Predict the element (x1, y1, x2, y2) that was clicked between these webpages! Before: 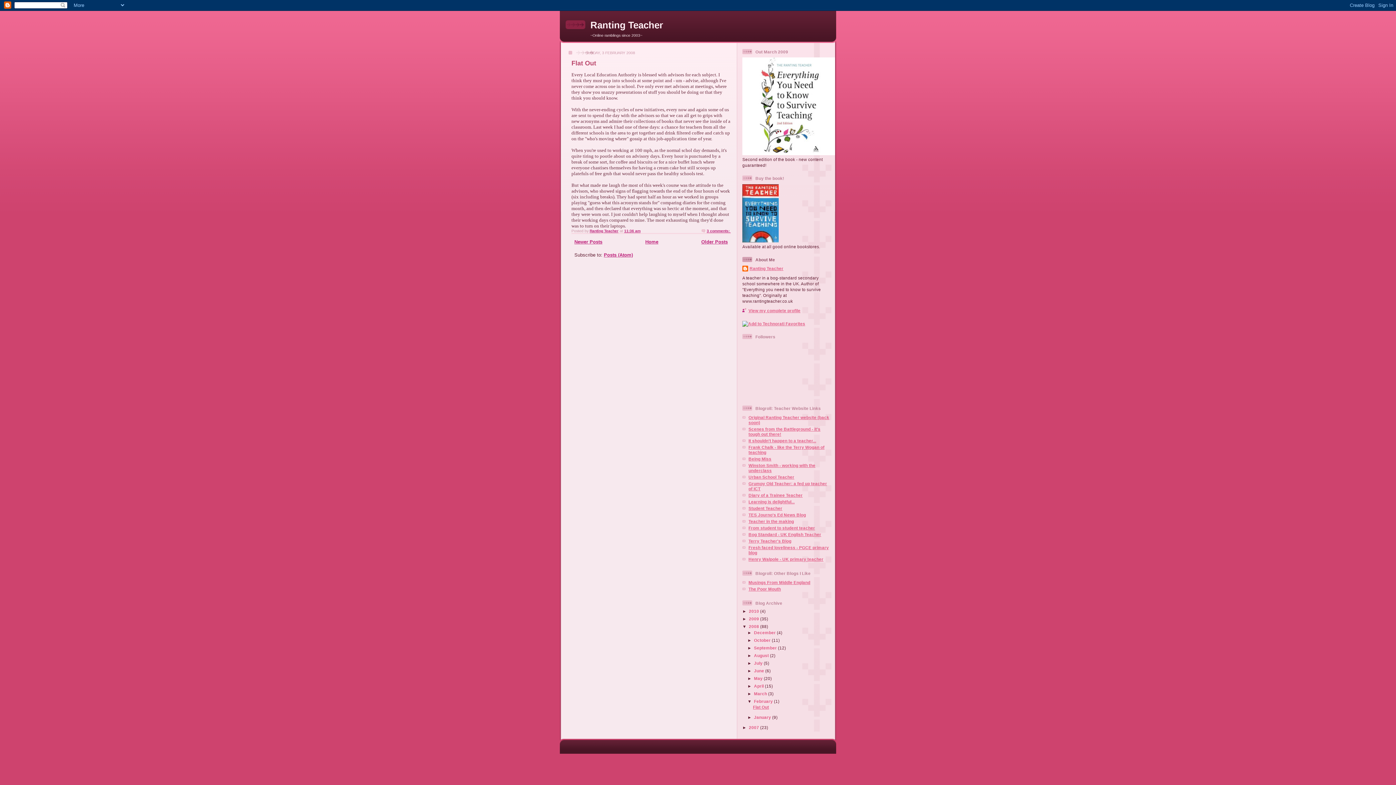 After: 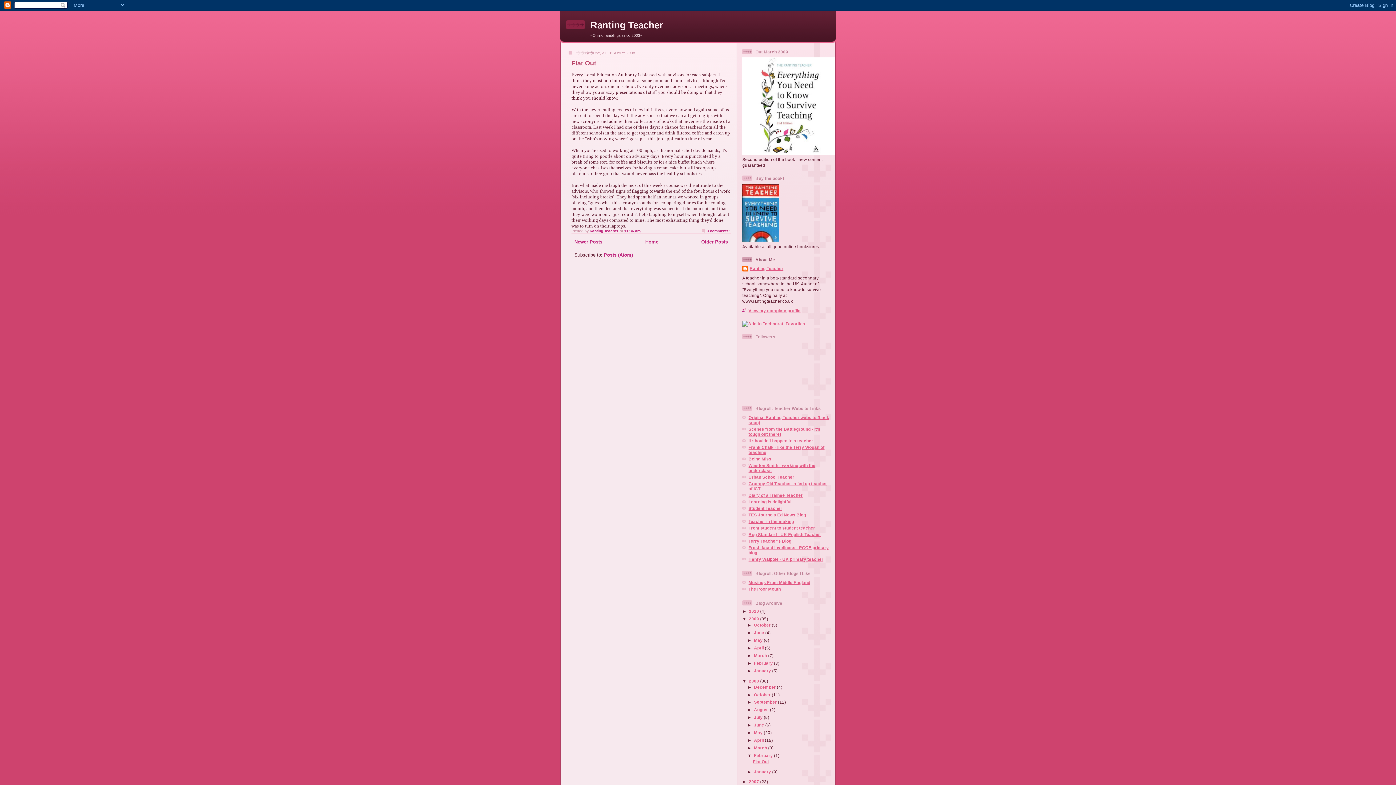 Action: bbox: (742, 616, 749, 621) label: ►  